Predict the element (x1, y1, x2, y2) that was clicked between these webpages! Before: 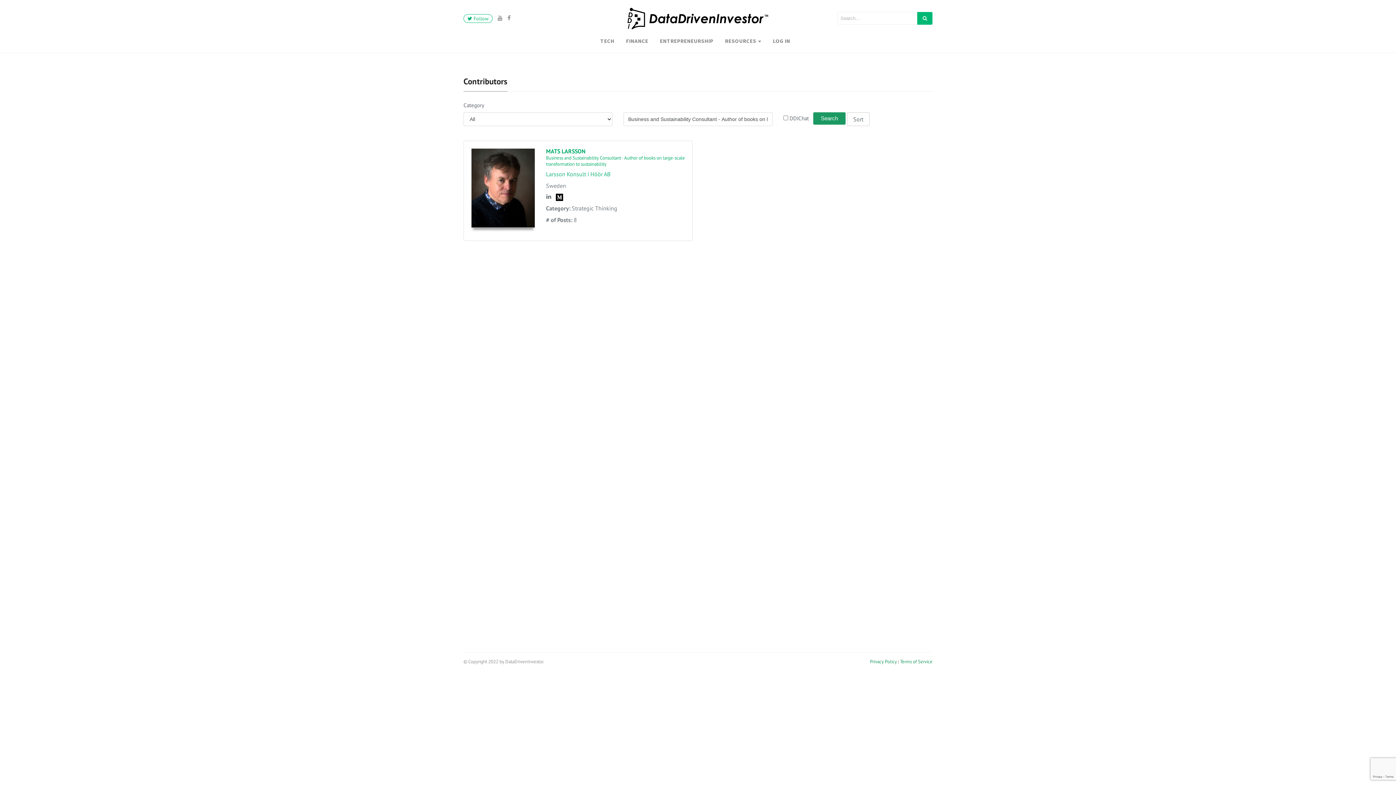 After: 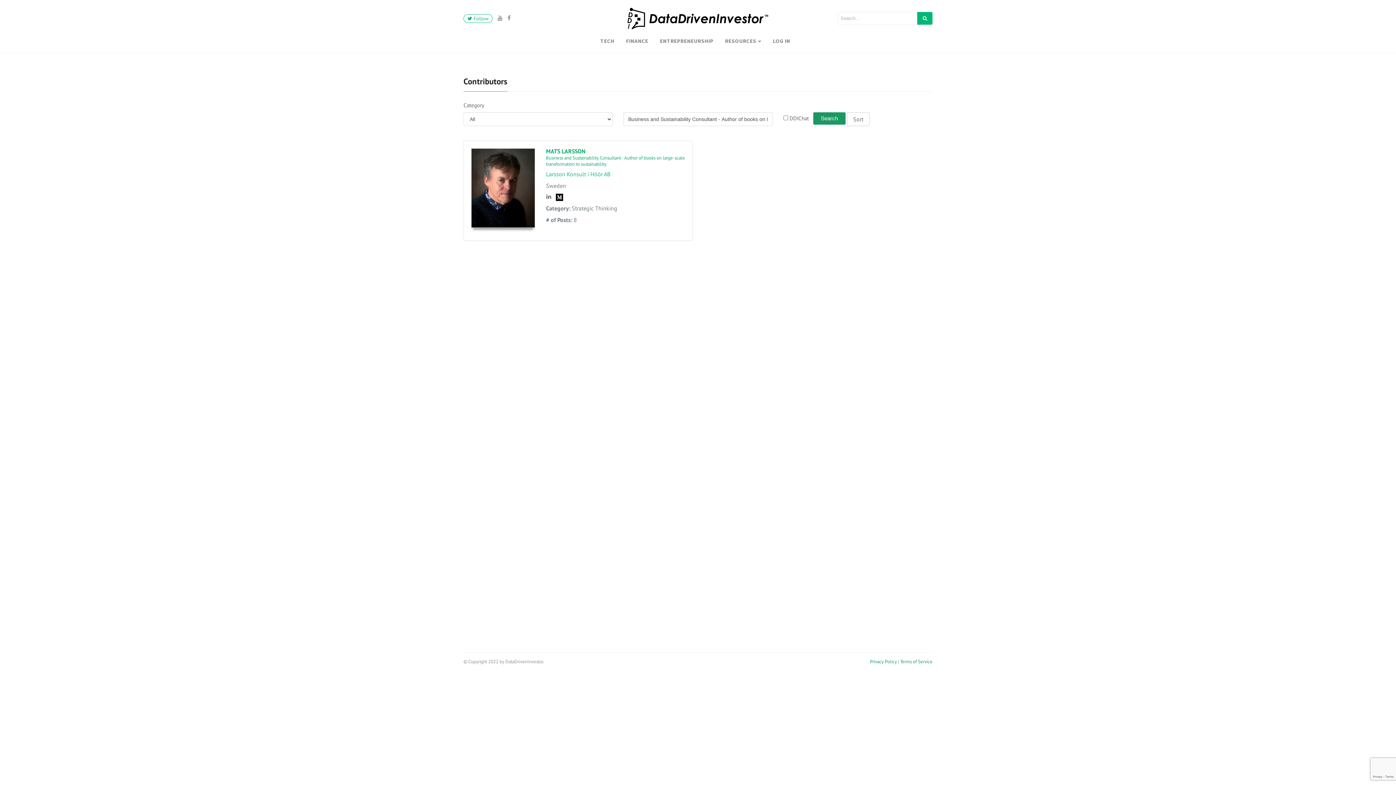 Action: bbox: (556, 193, 563, 200)